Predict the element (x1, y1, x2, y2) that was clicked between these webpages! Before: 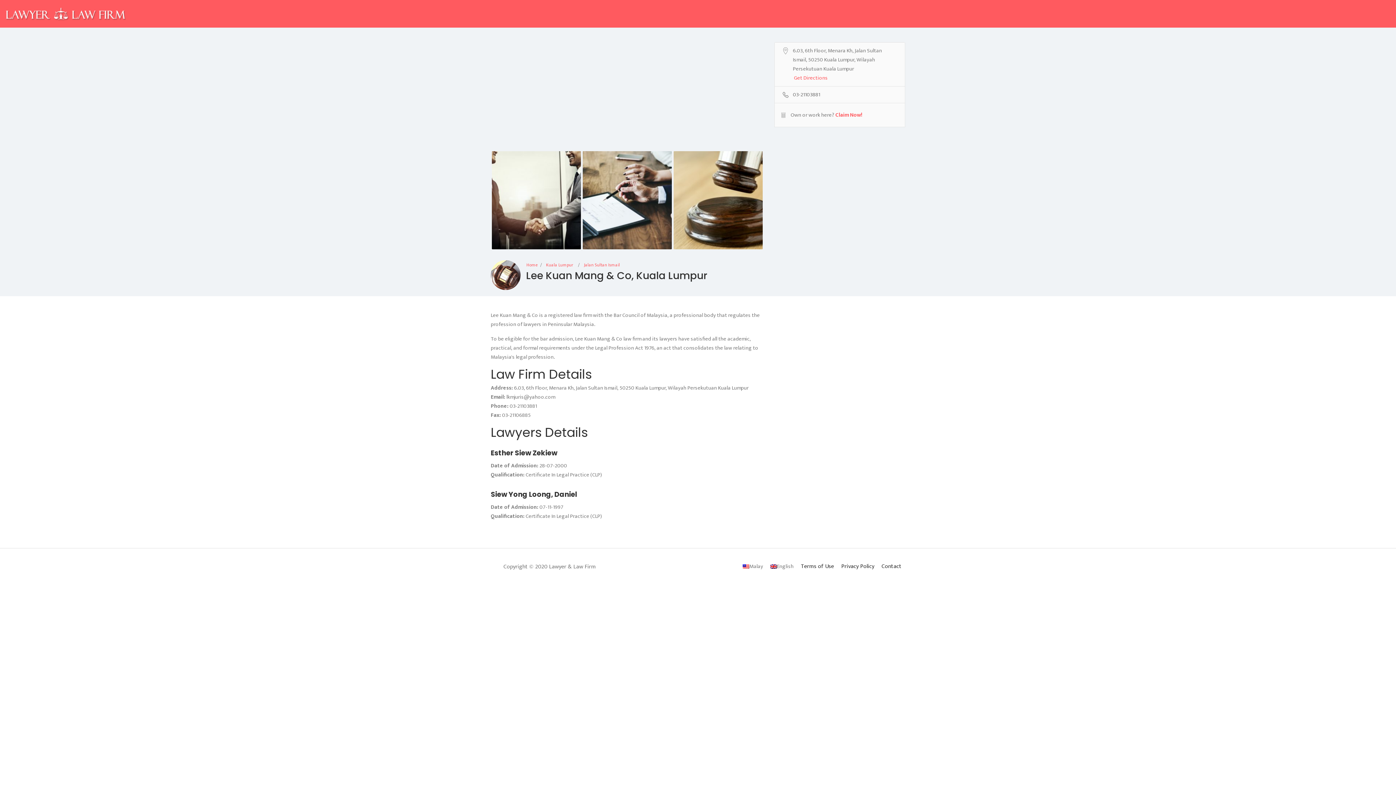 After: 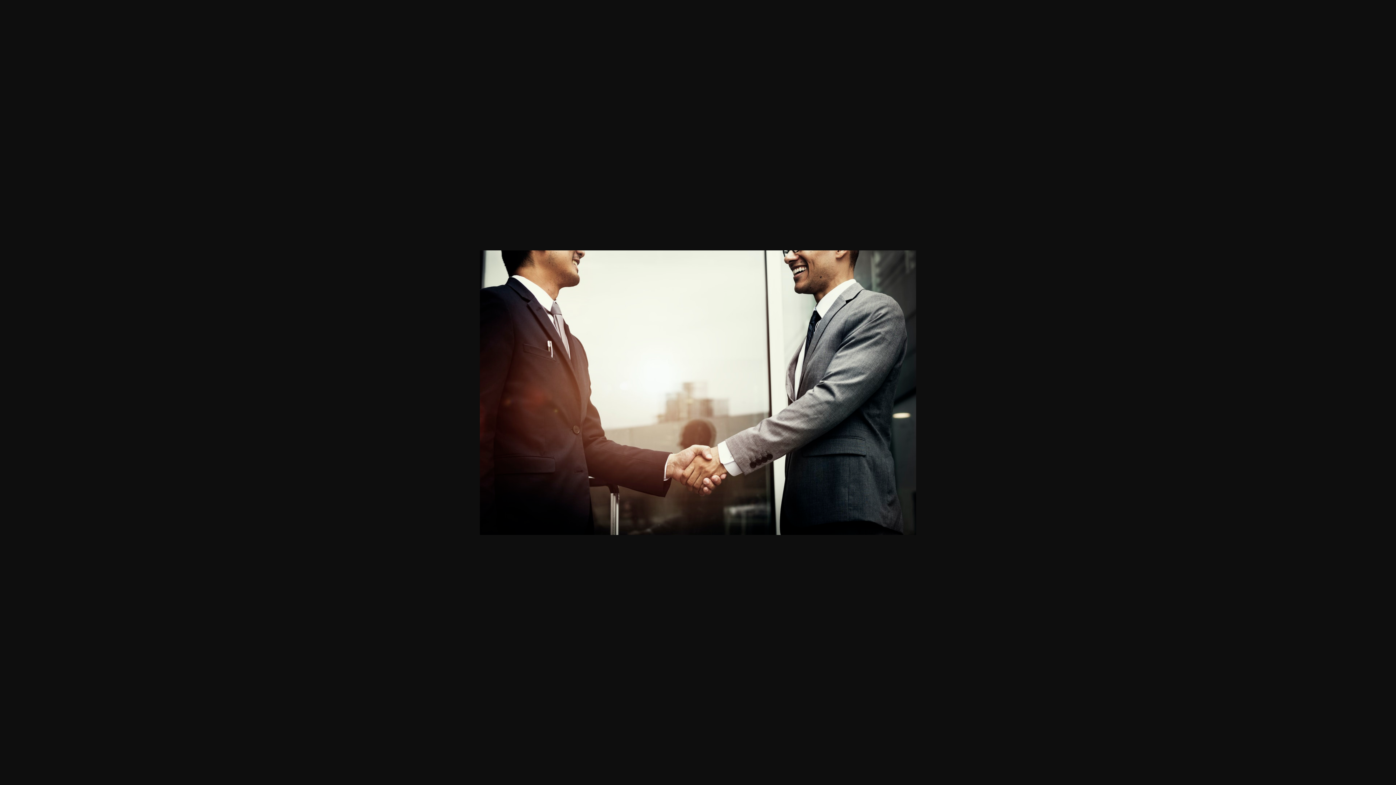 Action: bbox: (490, 151, 581, 249)